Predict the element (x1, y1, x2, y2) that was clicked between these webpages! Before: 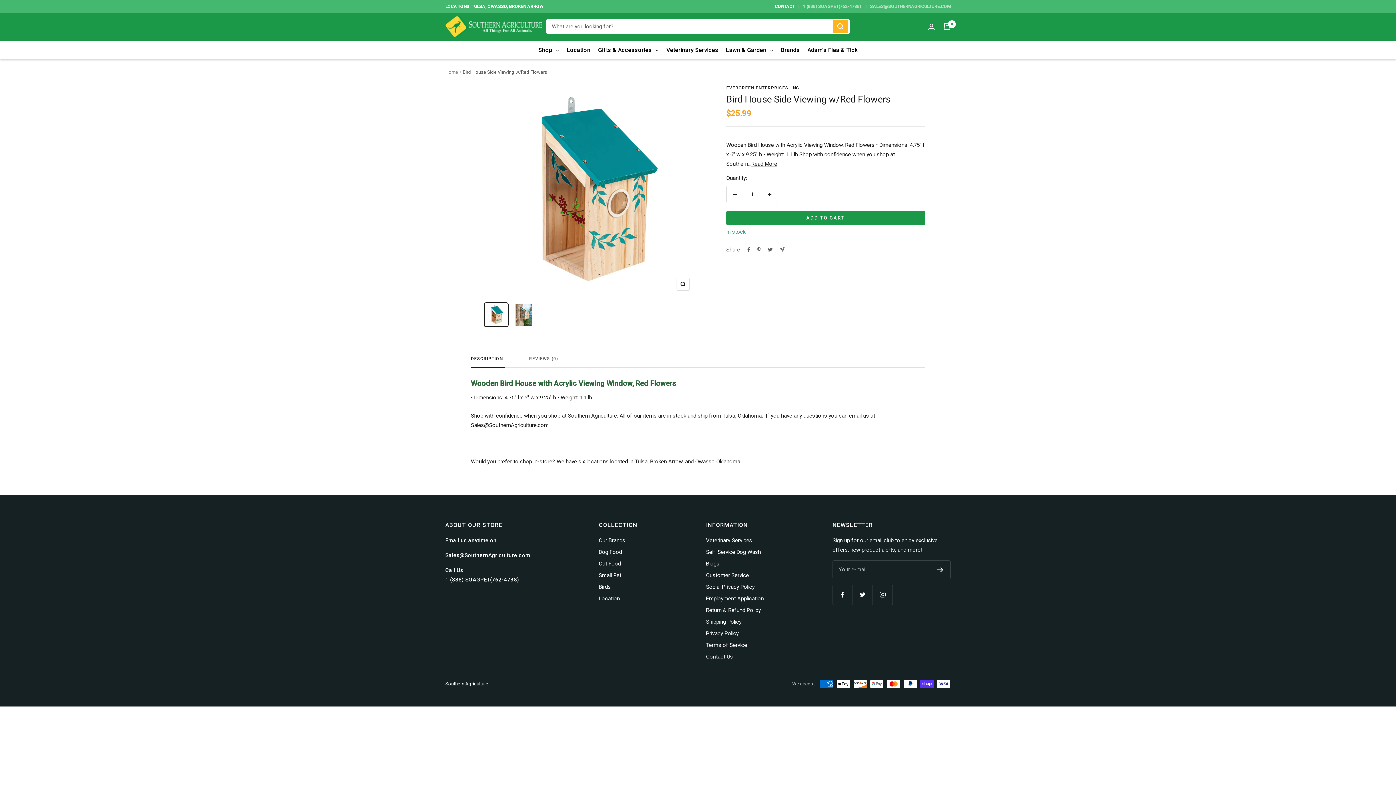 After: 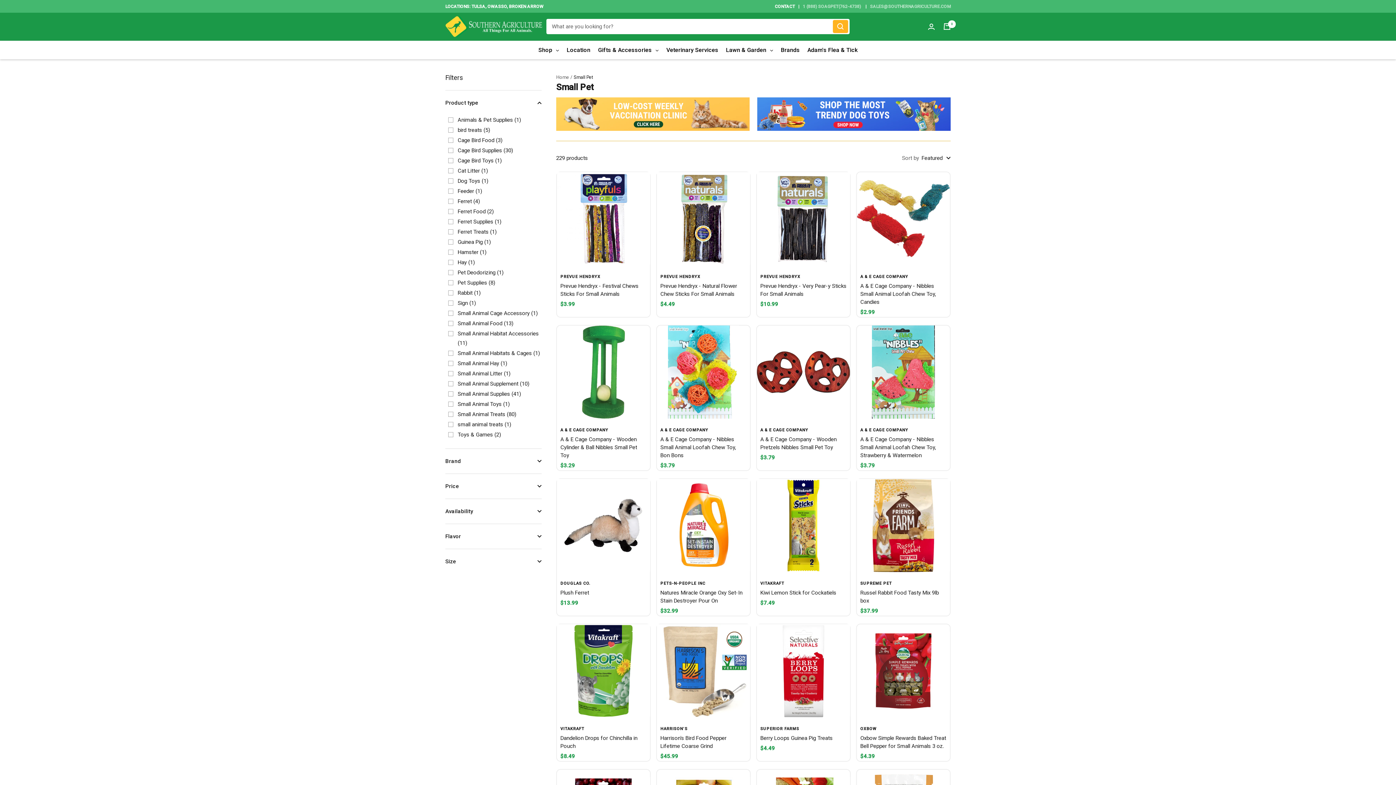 Action: label: Small Pet bbox: (598, 570, 621, 580)